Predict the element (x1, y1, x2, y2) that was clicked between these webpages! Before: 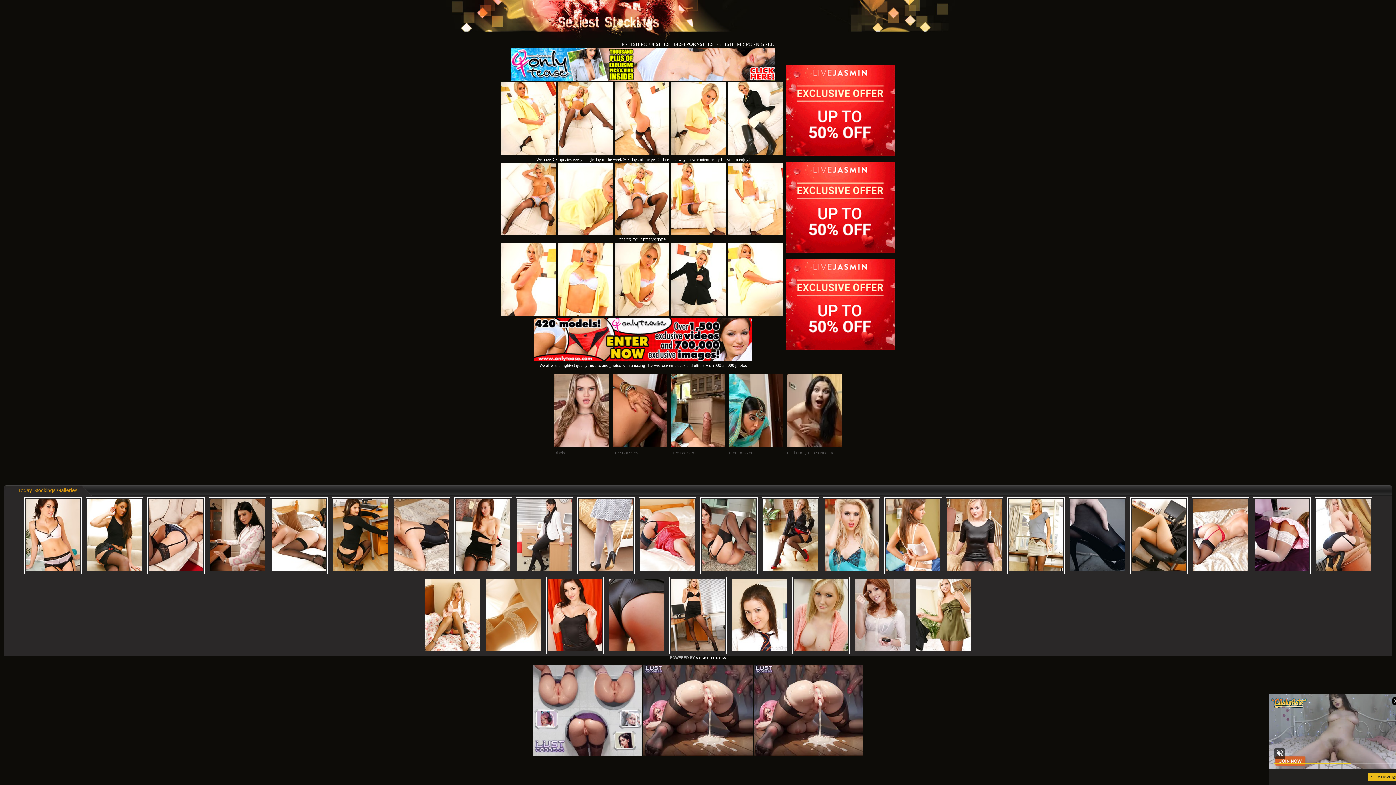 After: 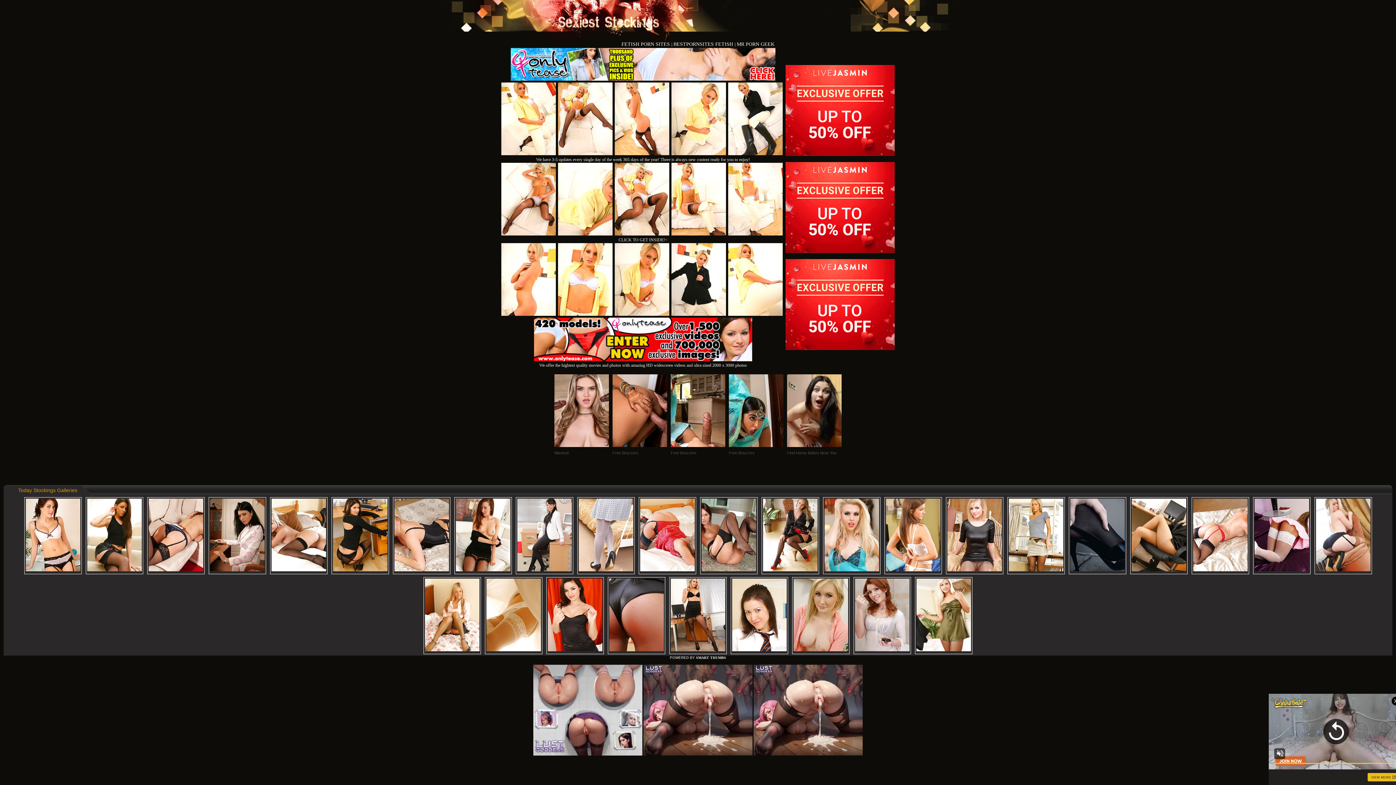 Action: bbox: (510, 76, 775, 81)